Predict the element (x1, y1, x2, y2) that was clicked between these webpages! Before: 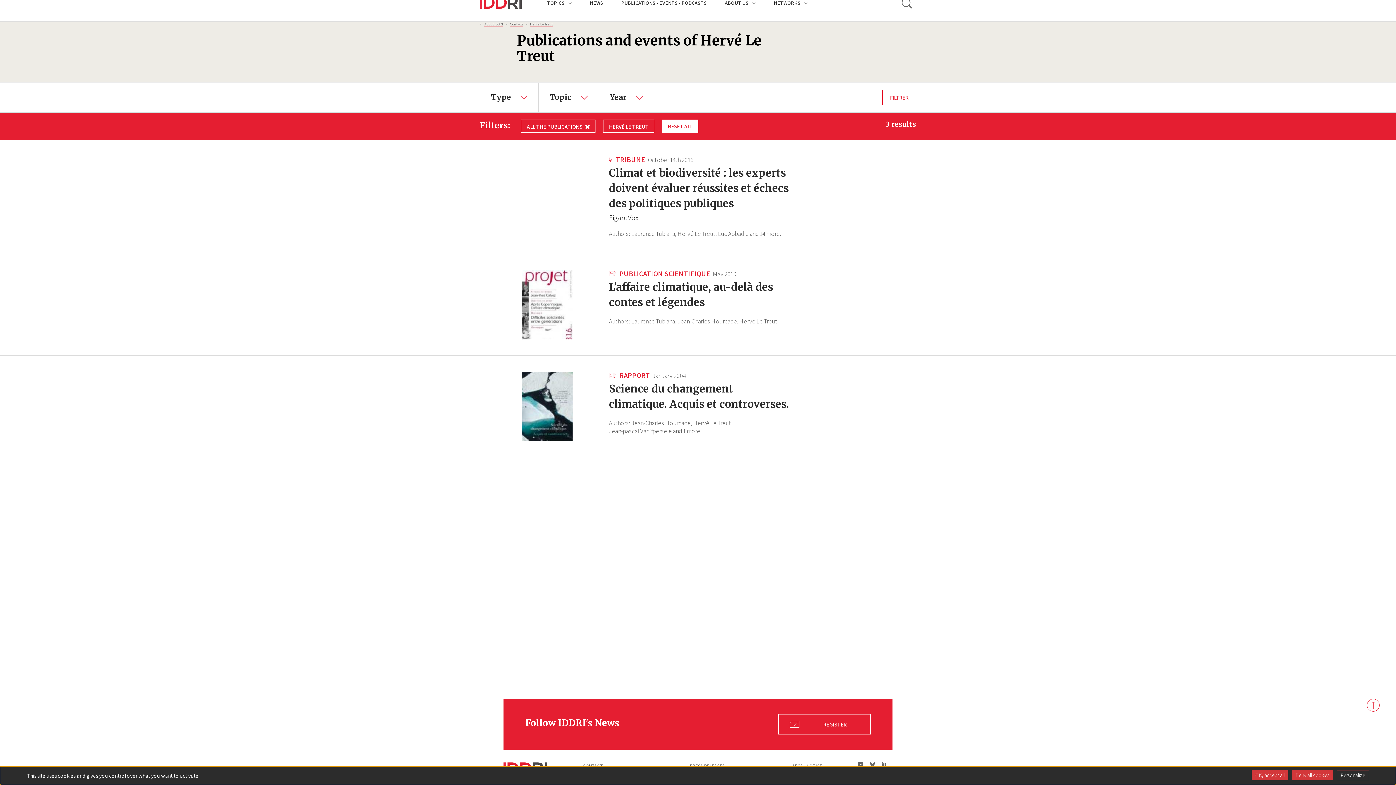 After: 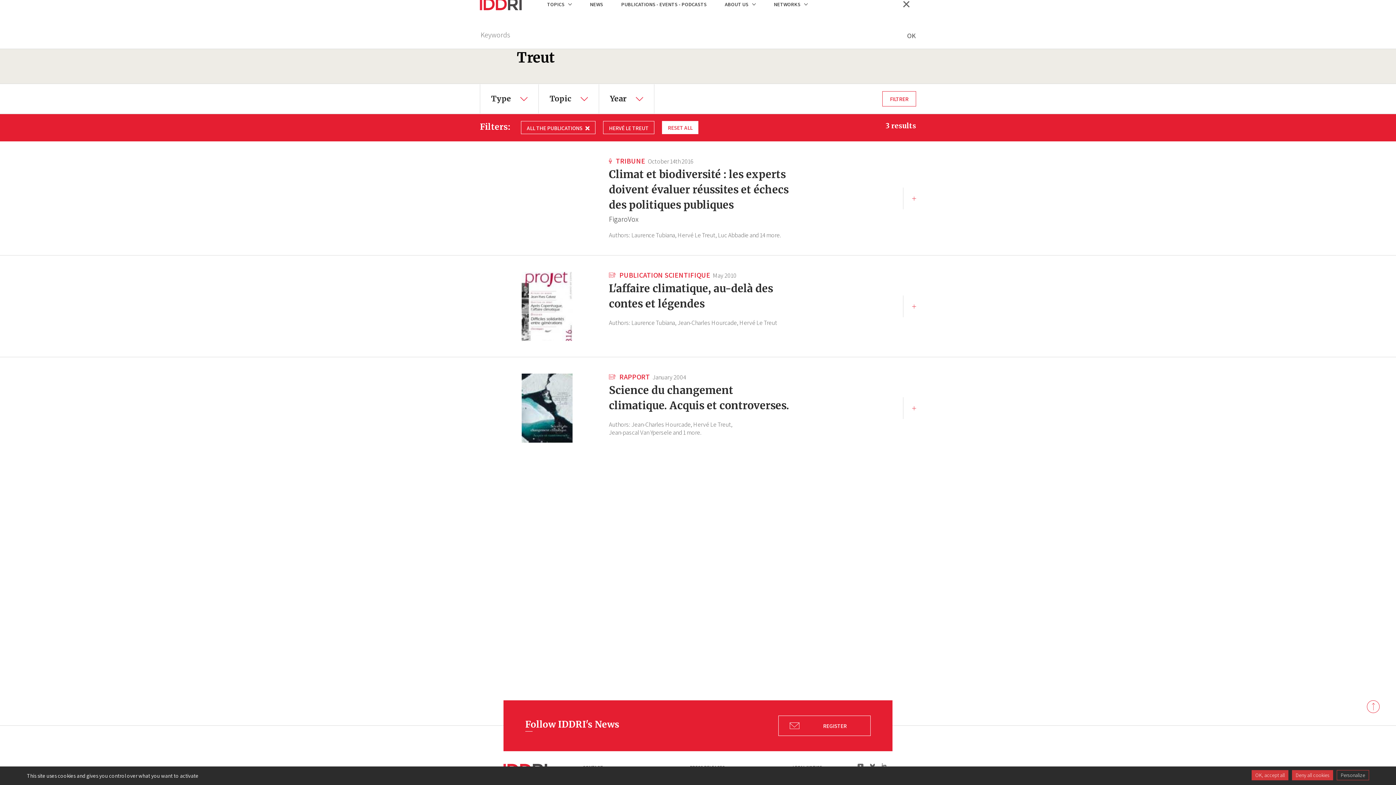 Action: label: toggle search bbox: (902, -1, 910, 6)